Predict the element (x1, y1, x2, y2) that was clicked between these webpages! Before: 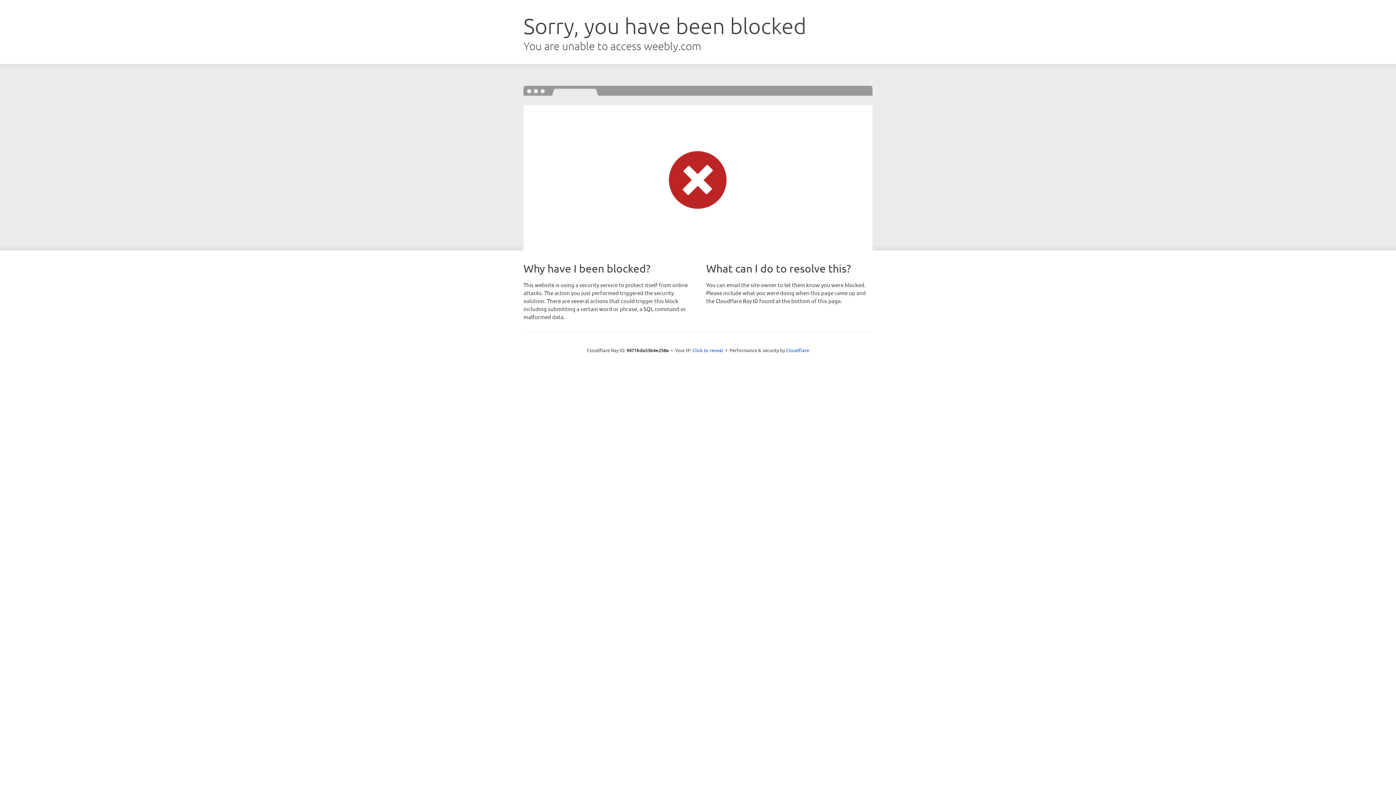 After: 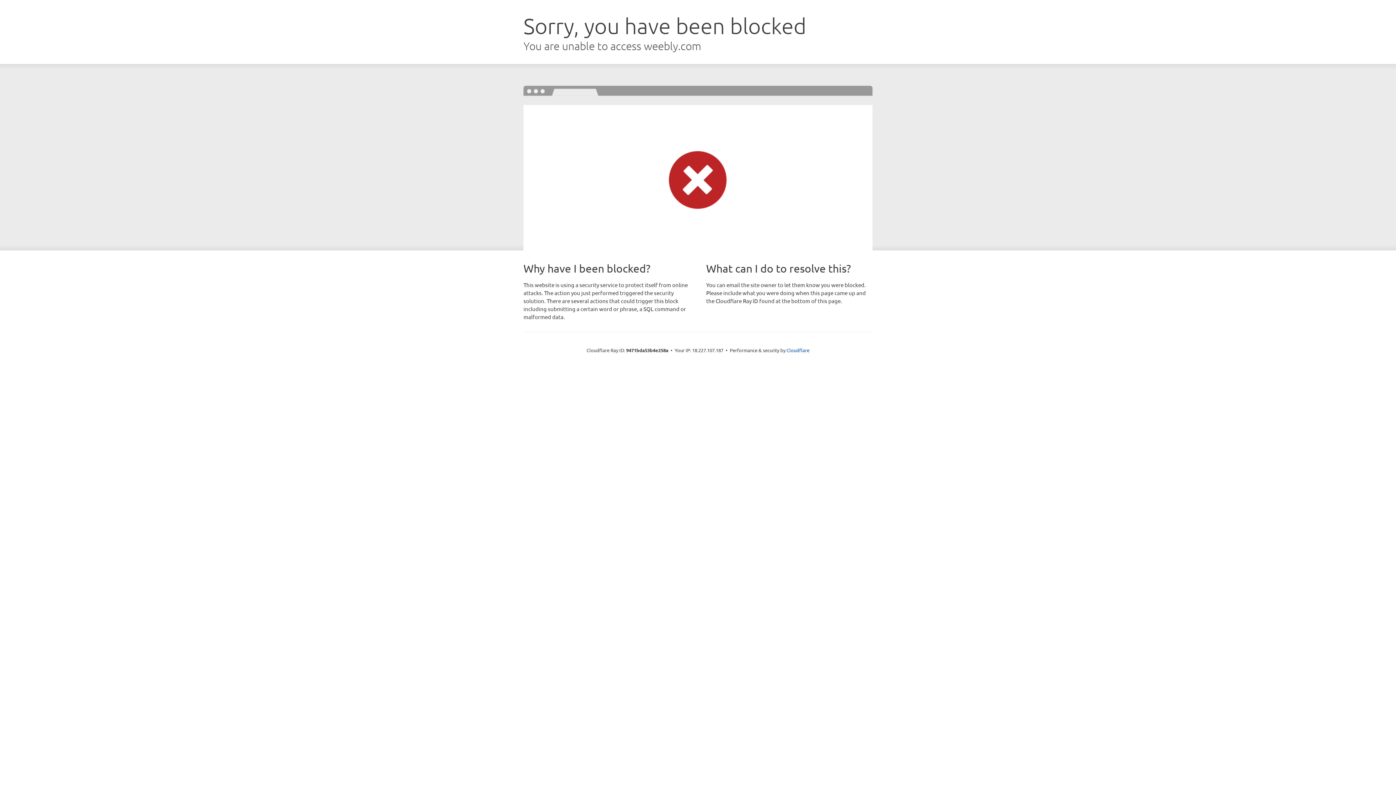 Action: label: Click to reveal bbox: (692, 346, 723, 353)